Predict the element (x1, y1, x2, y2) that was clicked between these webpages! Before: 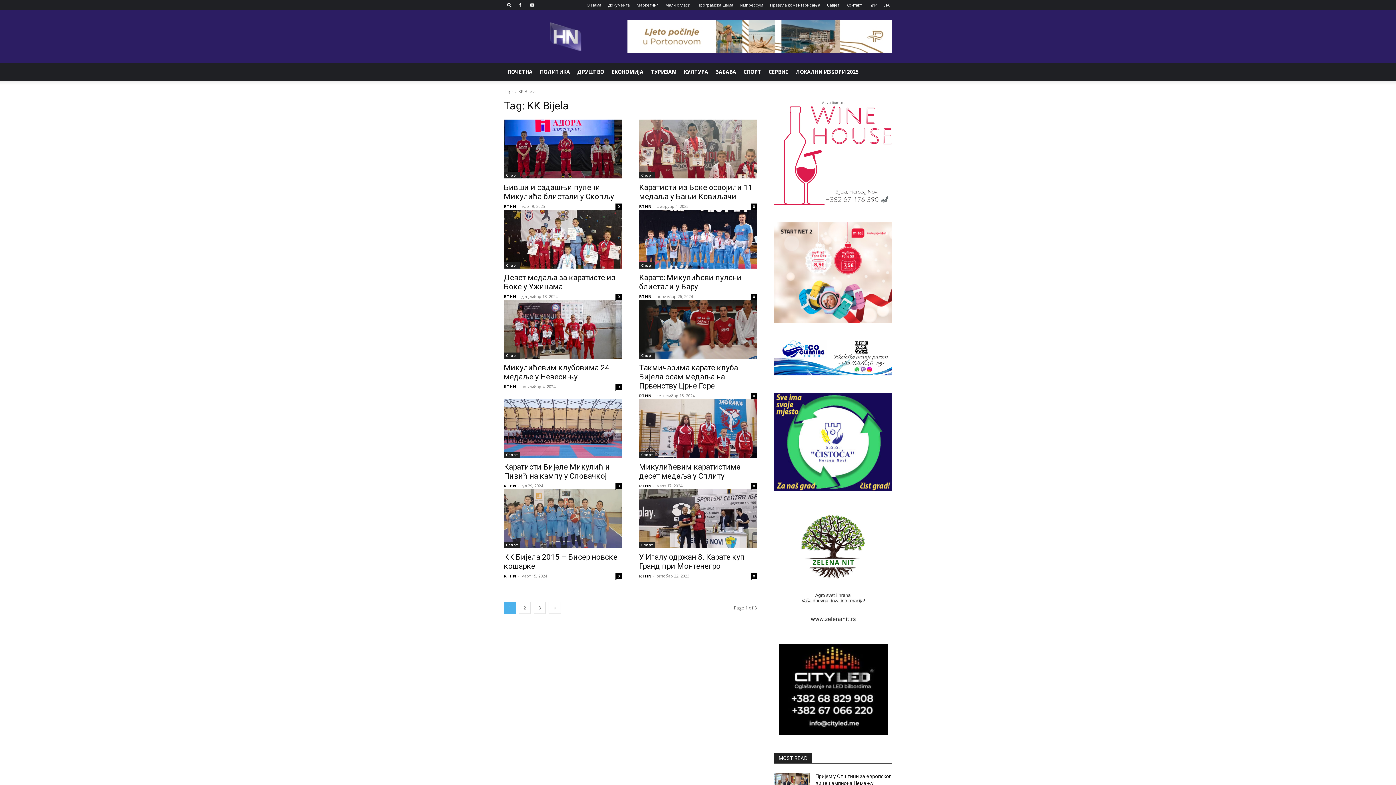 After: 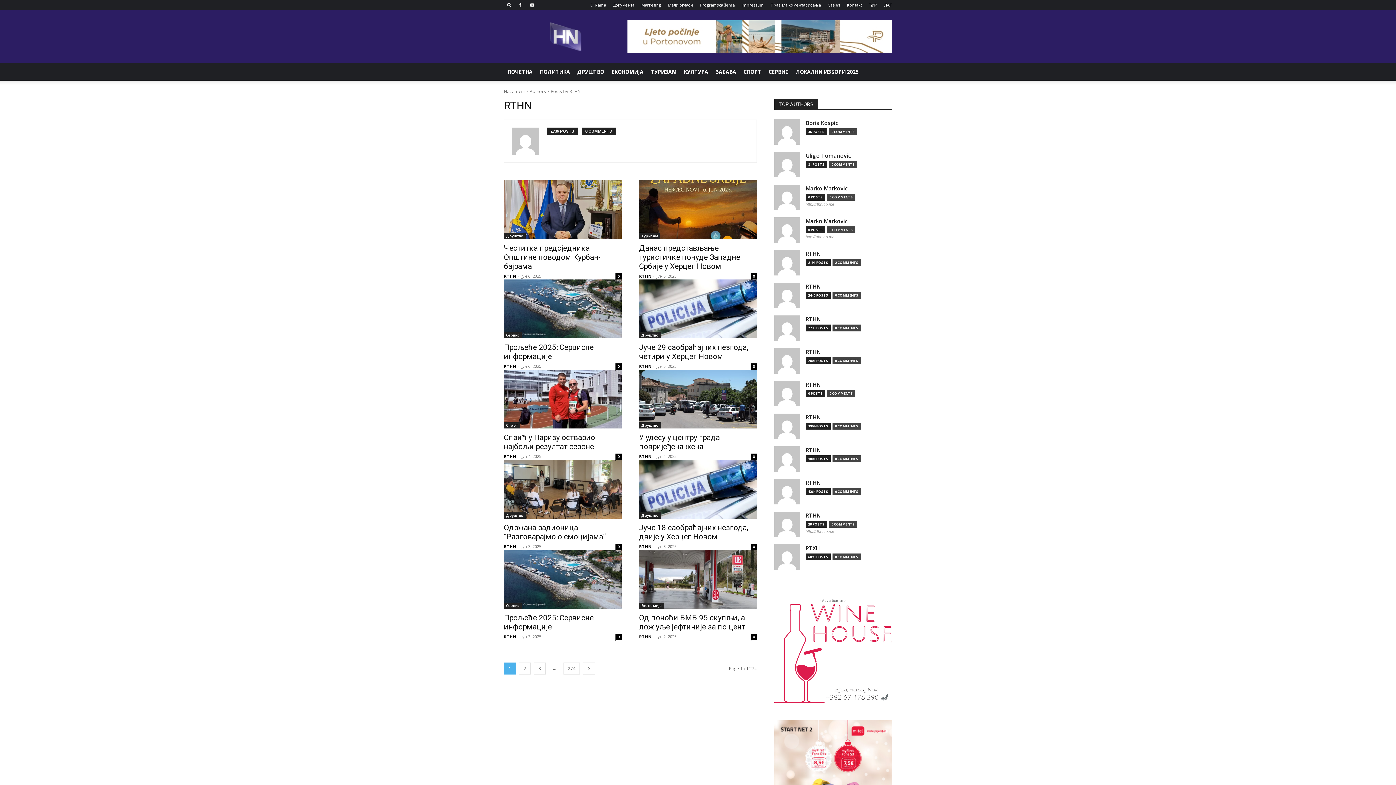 Action: bbox: (639, 573, 651, 578) label: RTHN